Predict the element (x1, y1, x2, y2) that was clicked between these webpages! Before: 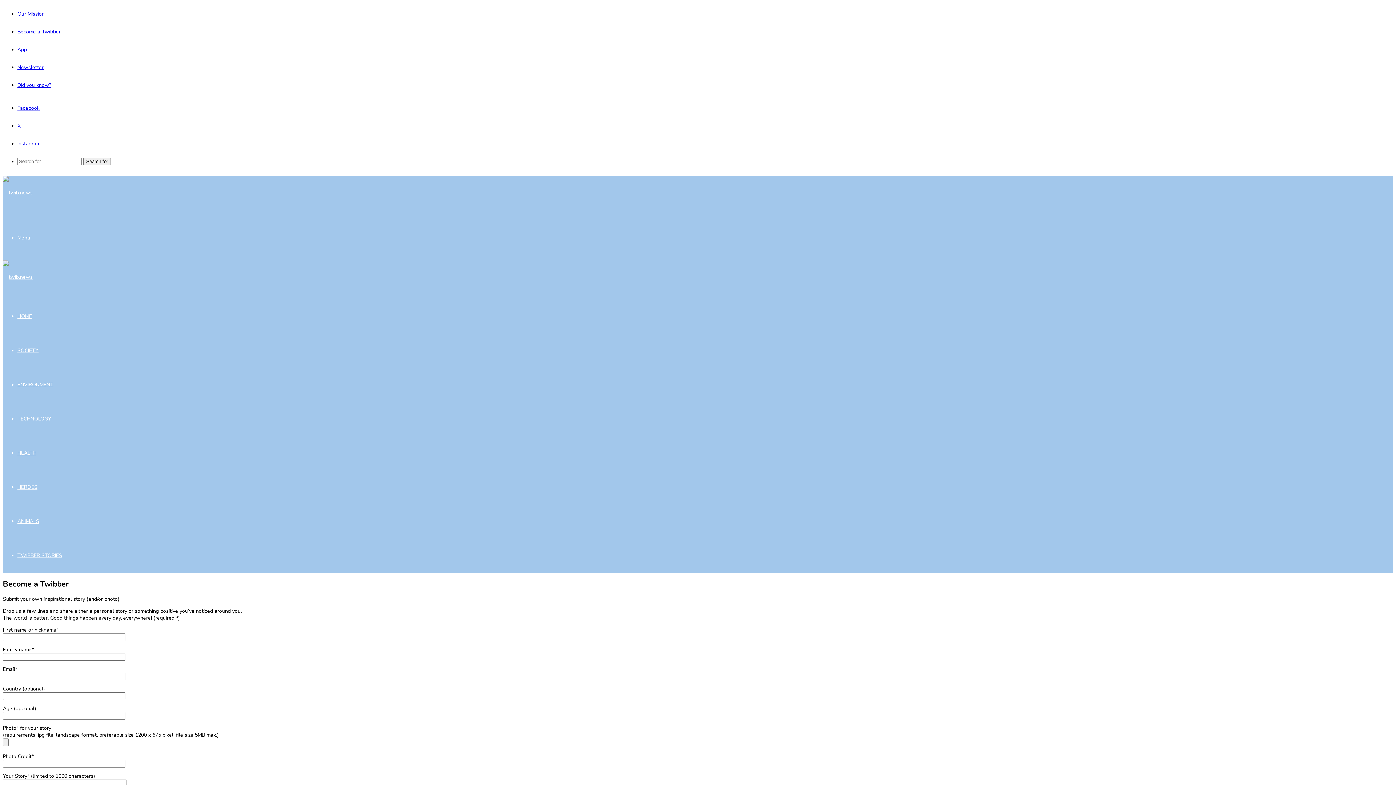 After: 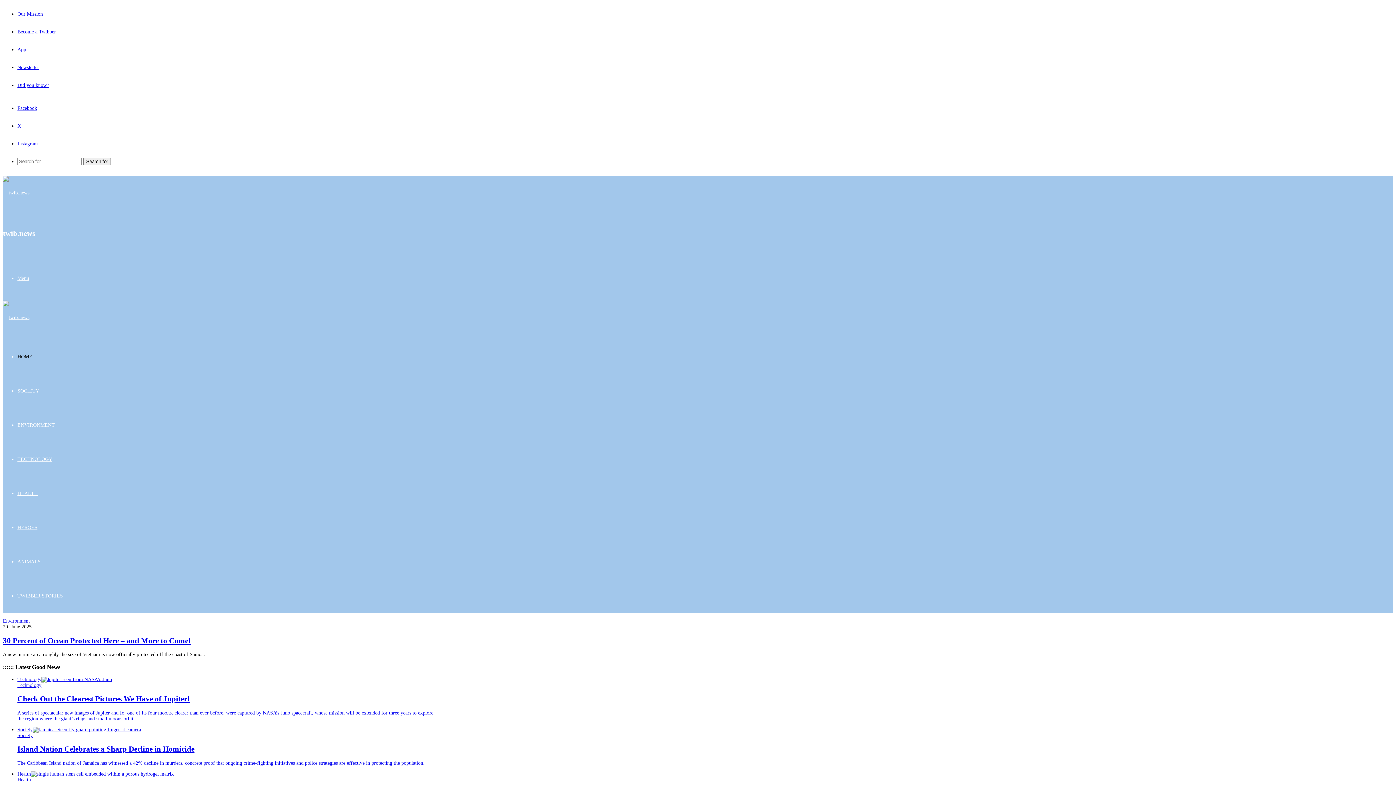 Action: label: Search for bbox: (83, 157, 110, 165)